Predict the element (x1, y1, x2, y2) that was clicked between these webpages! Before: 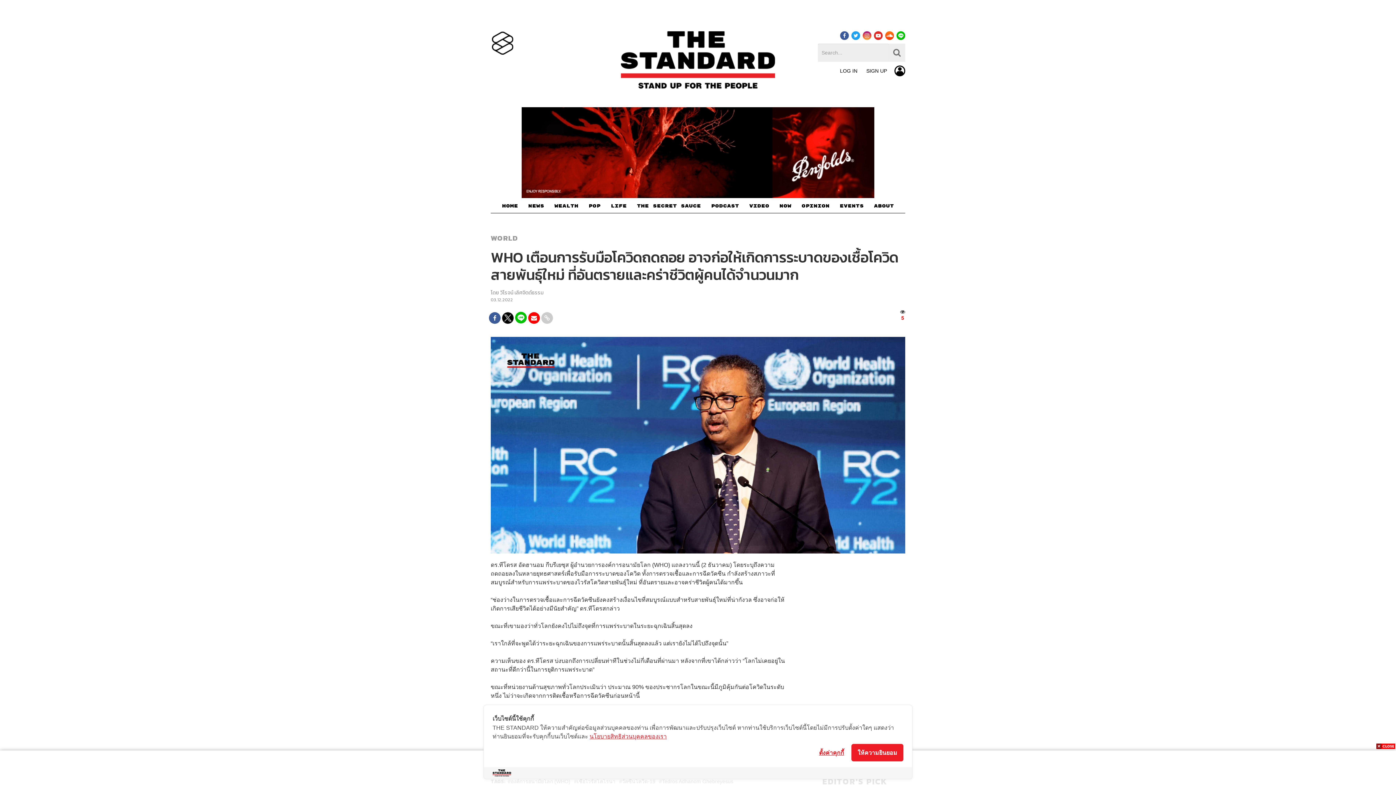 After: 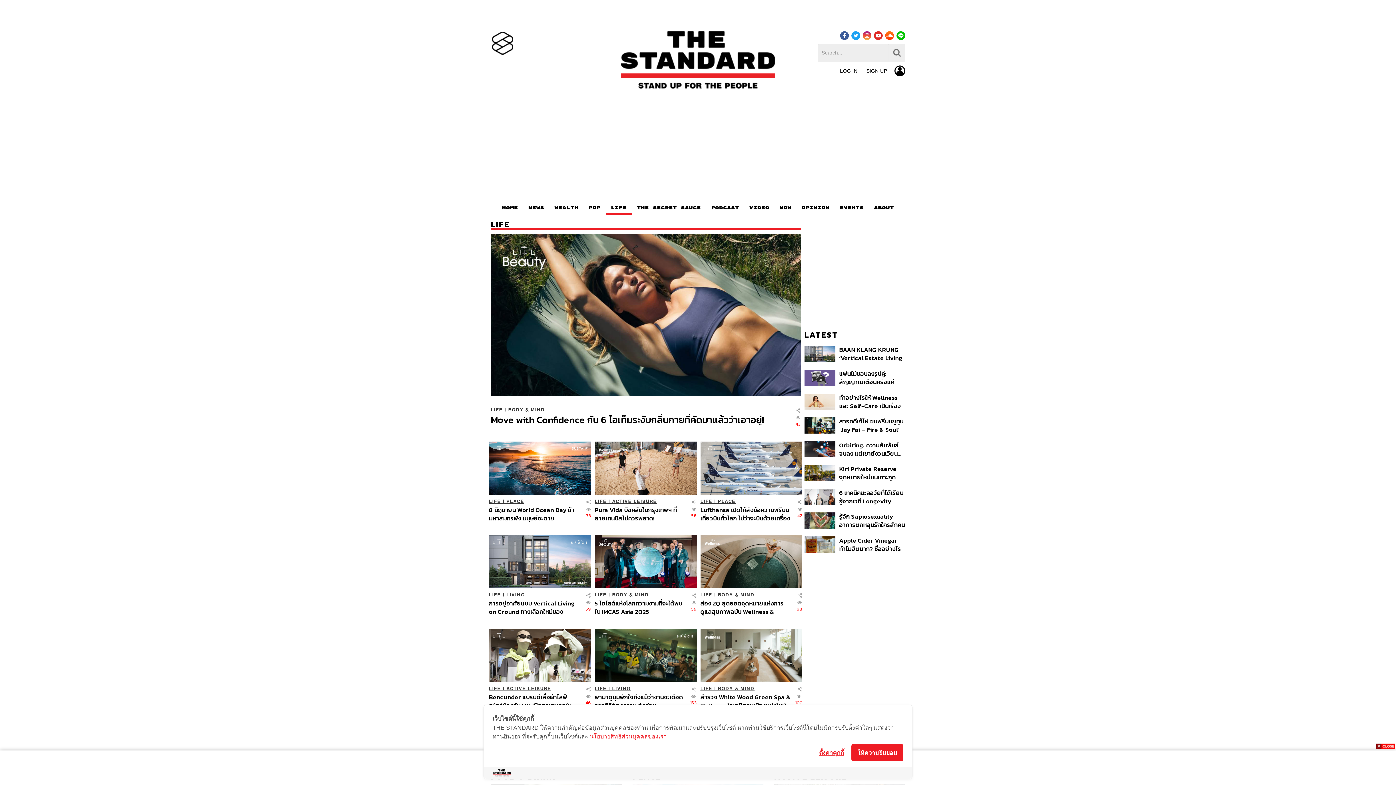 Action: bbox: (605, 201, 632, 213) label: LIFE